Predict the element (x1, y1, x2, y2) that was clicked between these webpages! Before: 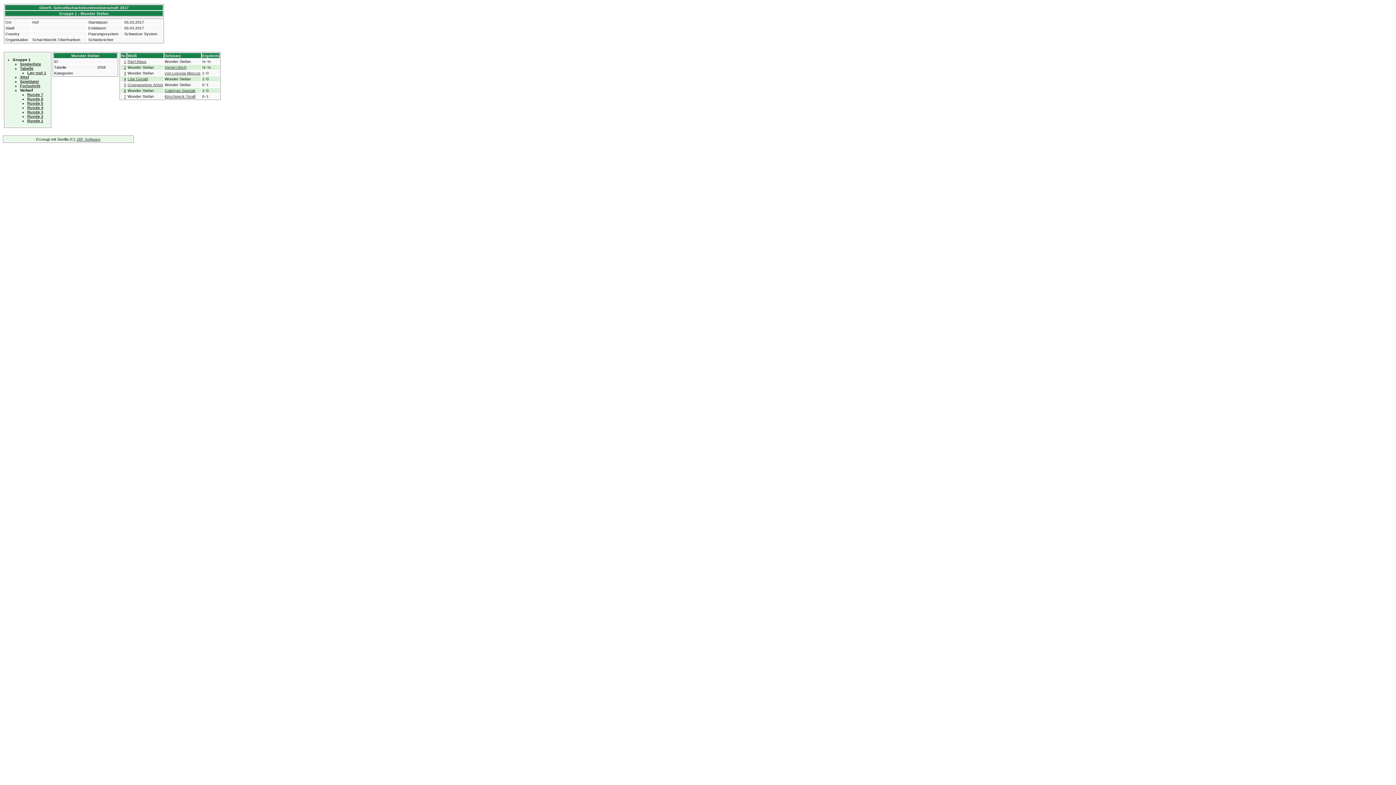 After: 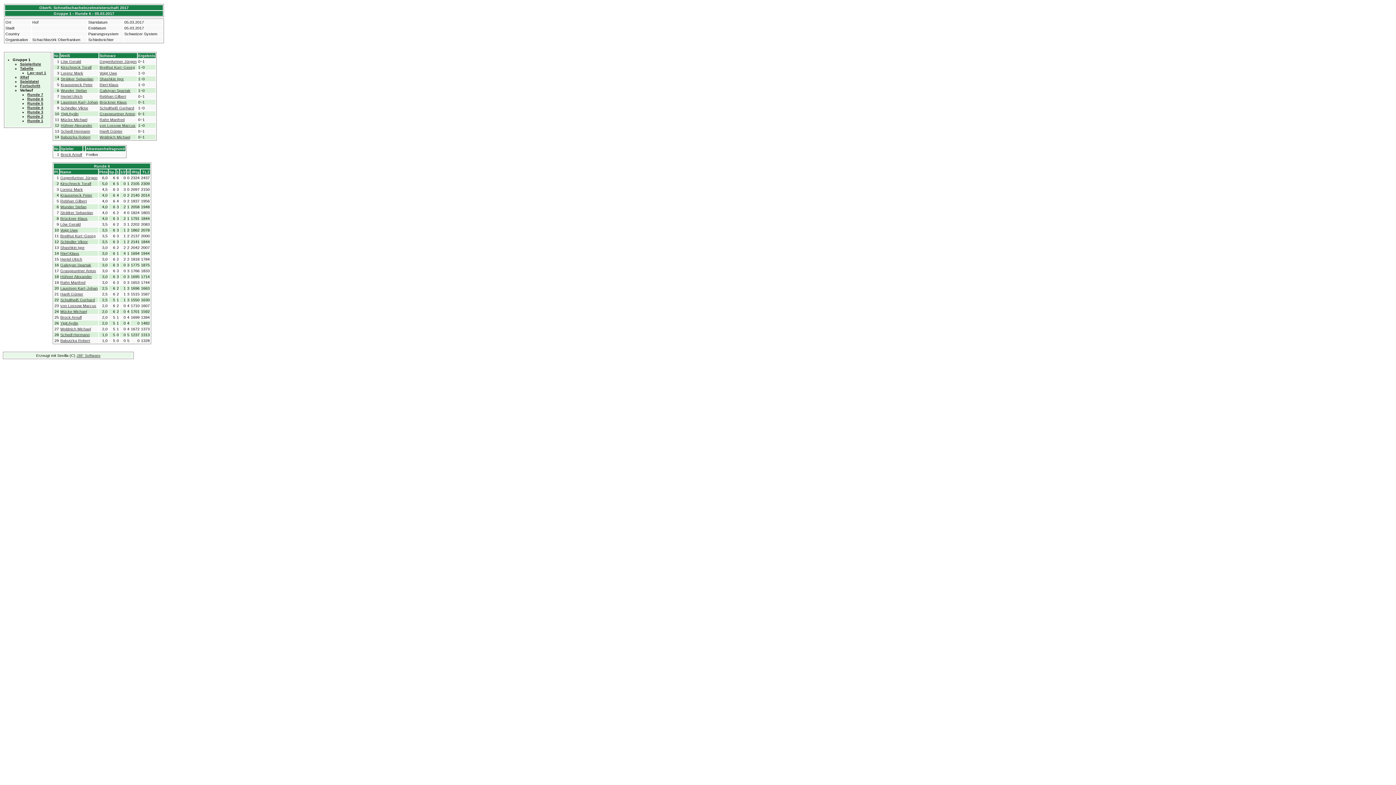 Action: bbox: (124, 88, 126, 92) label: 6